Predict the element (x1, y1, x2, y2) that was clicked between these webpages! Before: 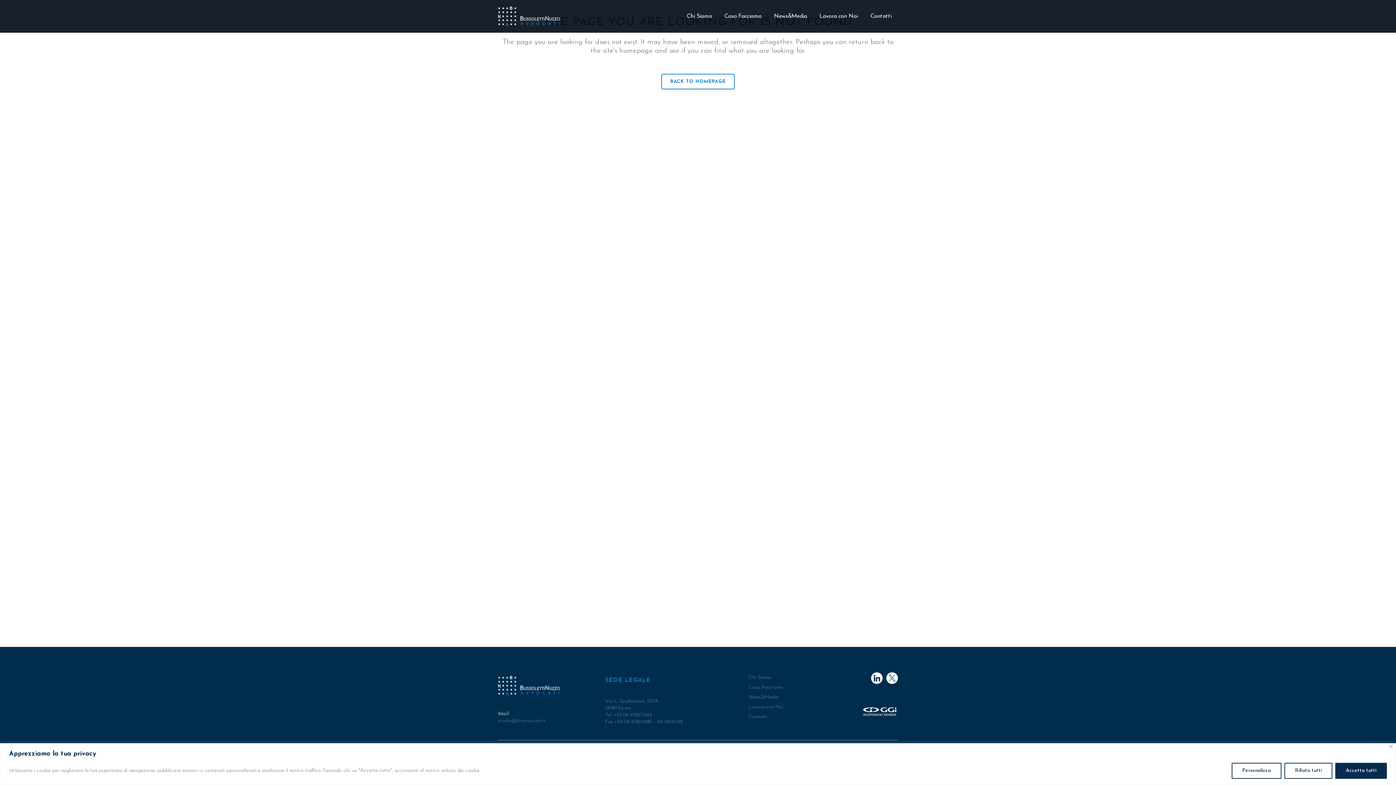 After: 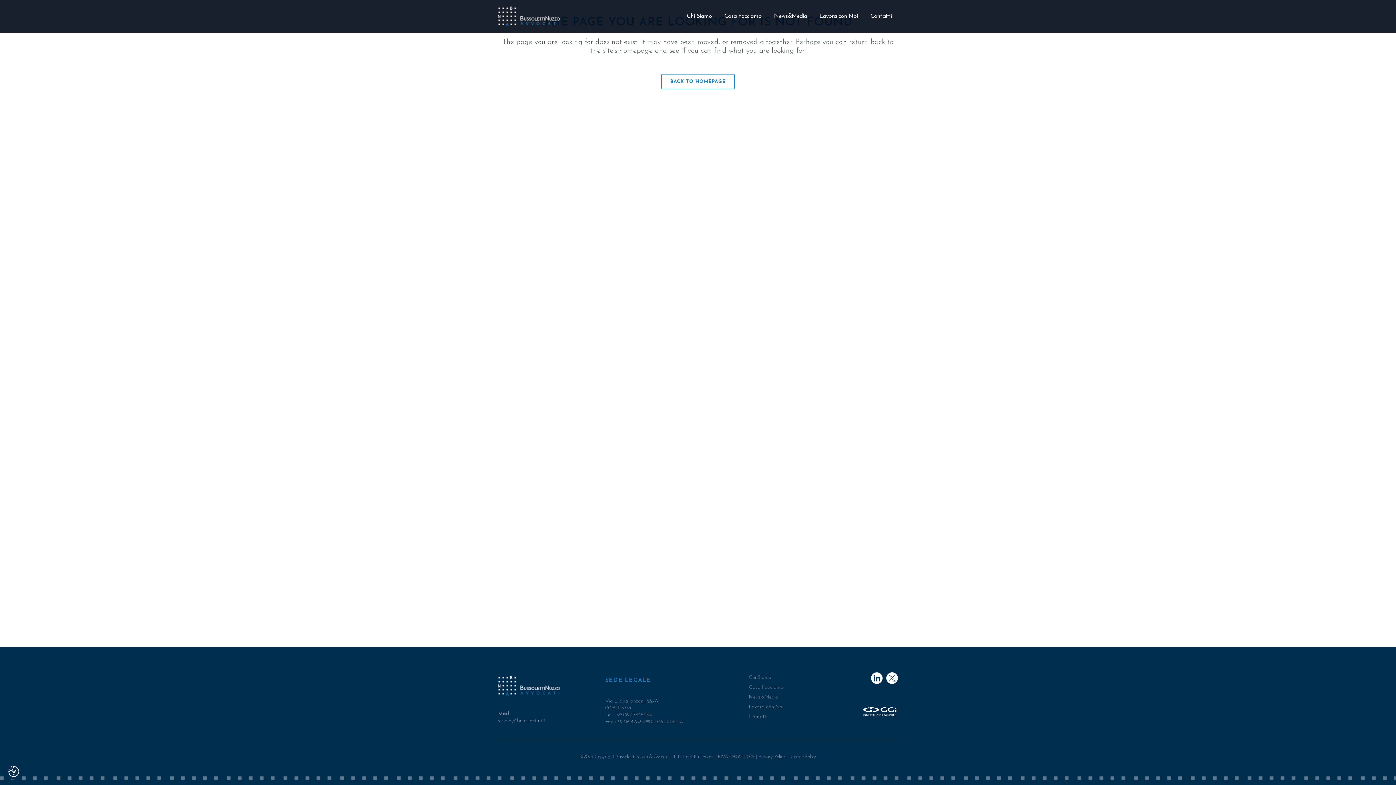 Action: bbox: (1284, 763, 1332, 779) label: Rifiuta tutti